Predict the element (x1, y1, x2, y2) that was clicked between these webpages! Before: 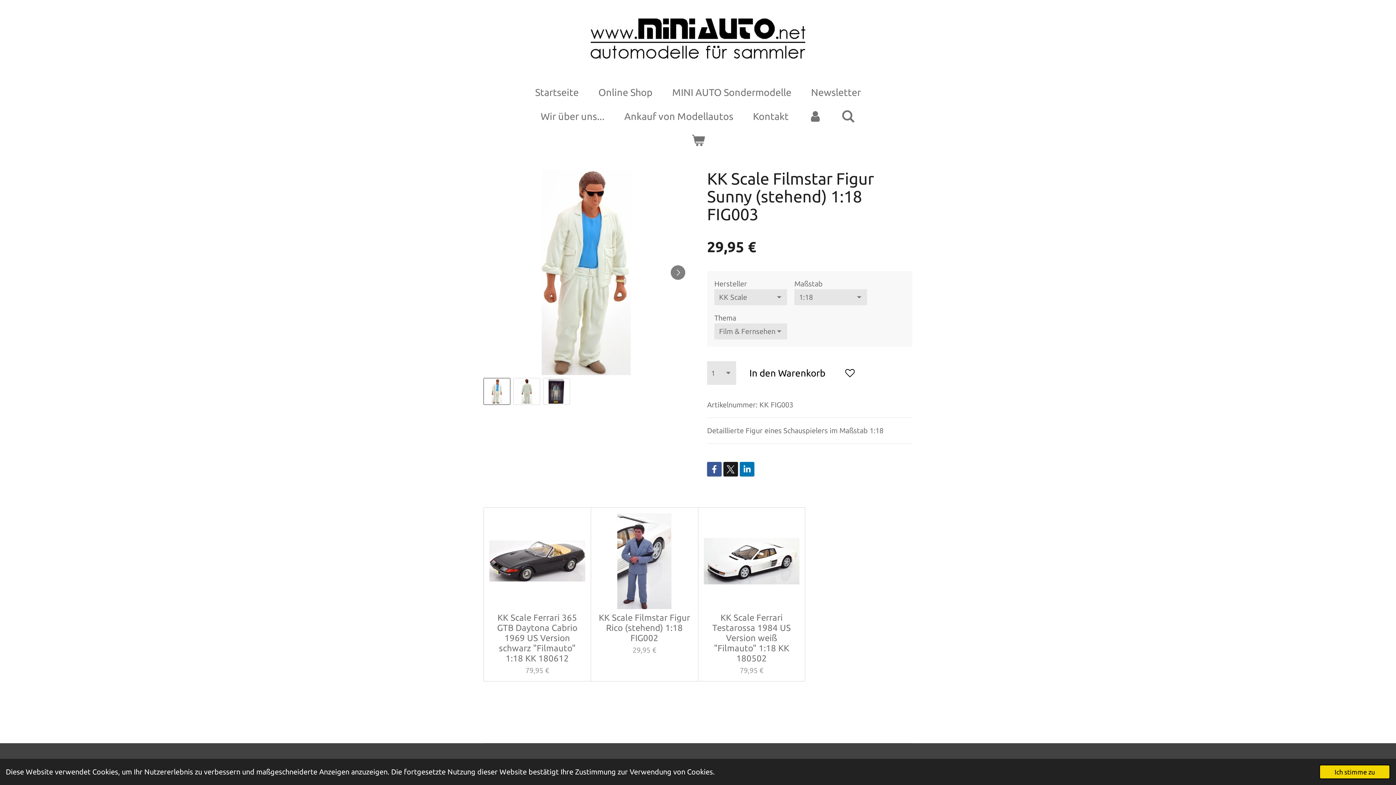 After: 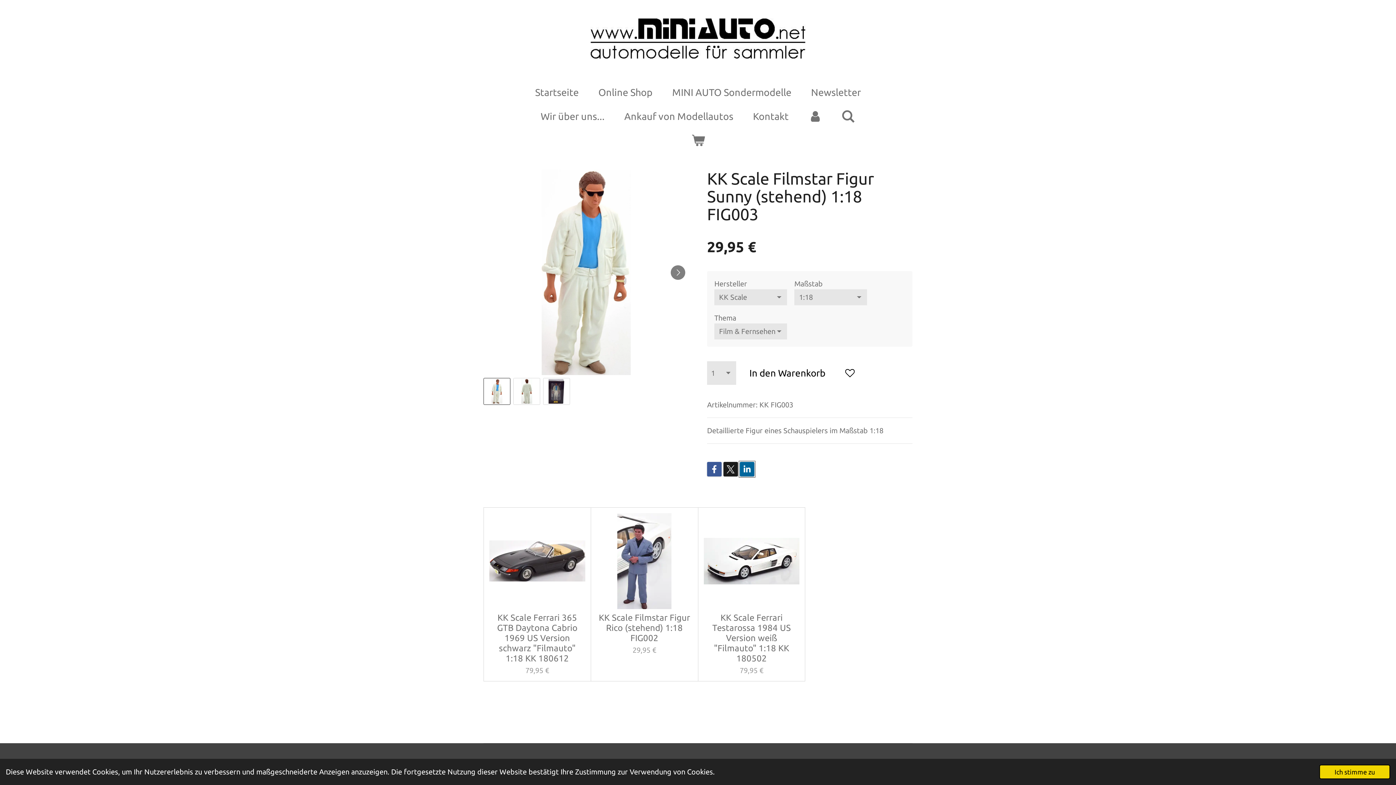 Action: bbox: (740, 462, 754, 476)